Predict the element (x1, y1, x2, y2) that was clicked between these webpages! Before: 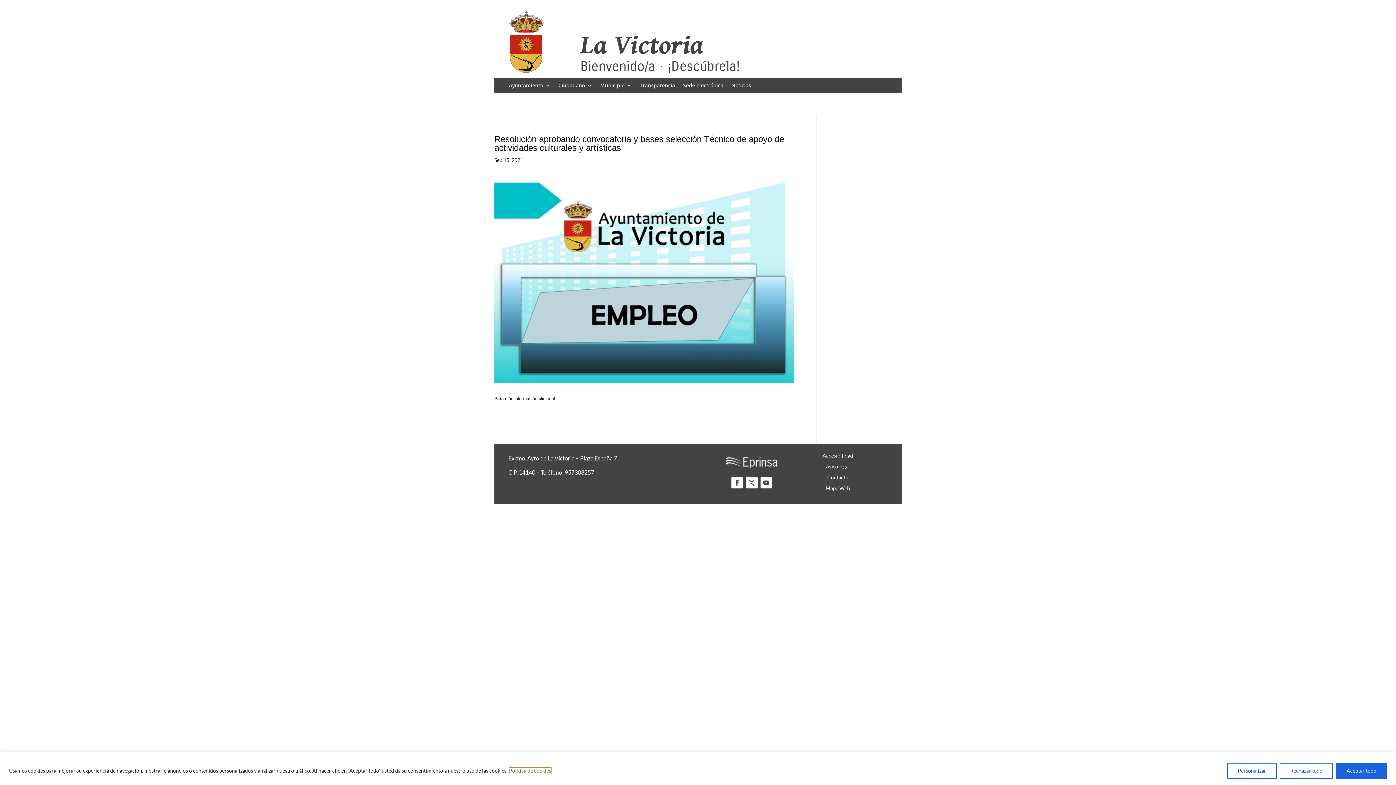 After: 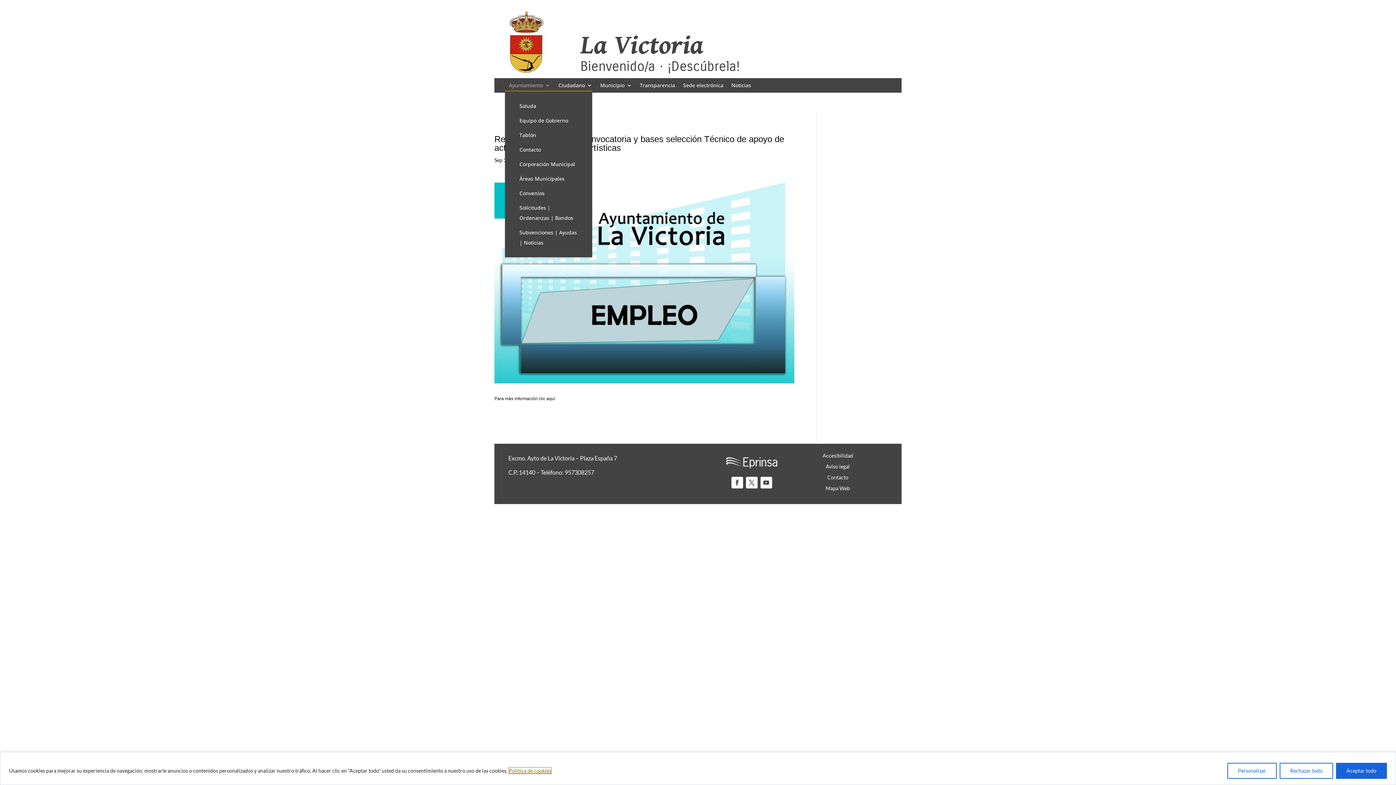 Action: bbox: (509, 82, 550, 90) label: Ayuntamiento